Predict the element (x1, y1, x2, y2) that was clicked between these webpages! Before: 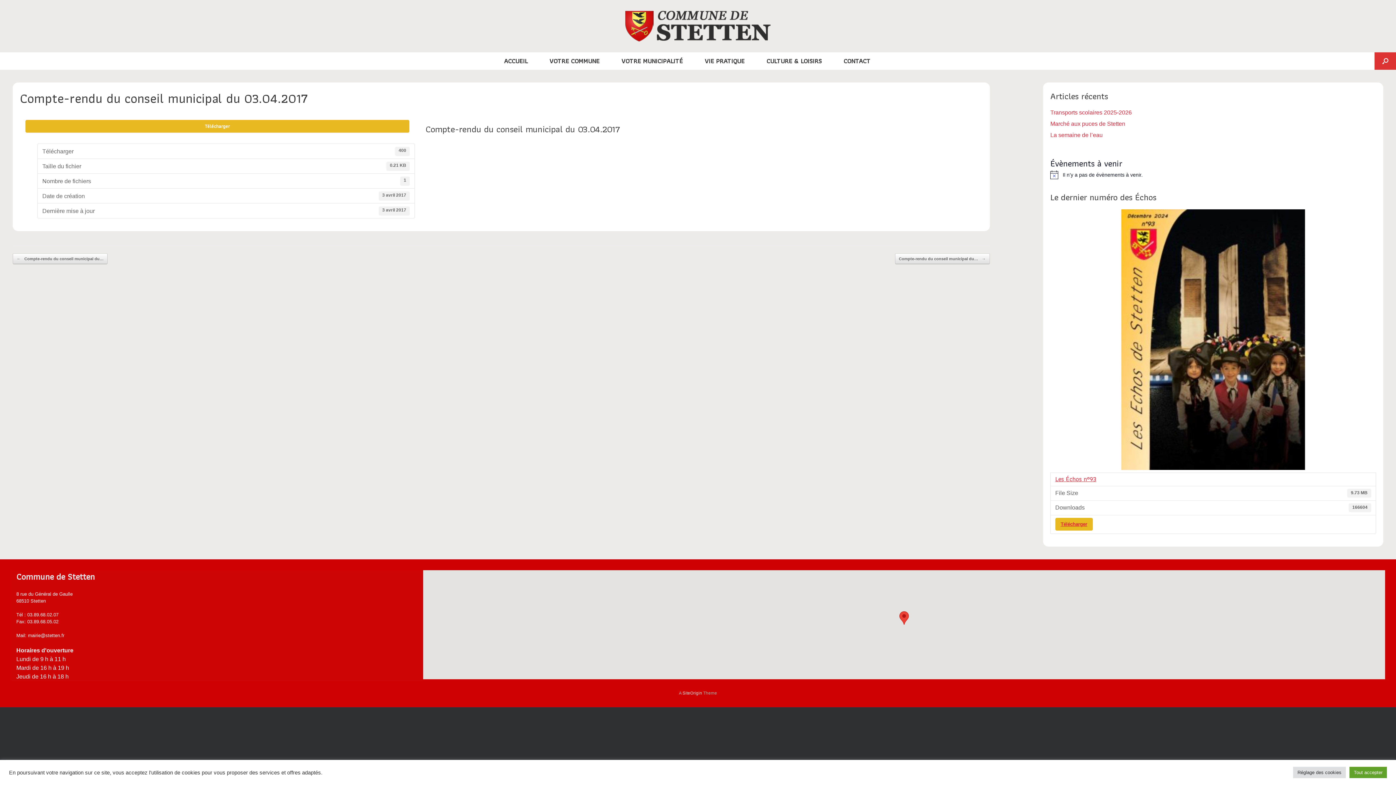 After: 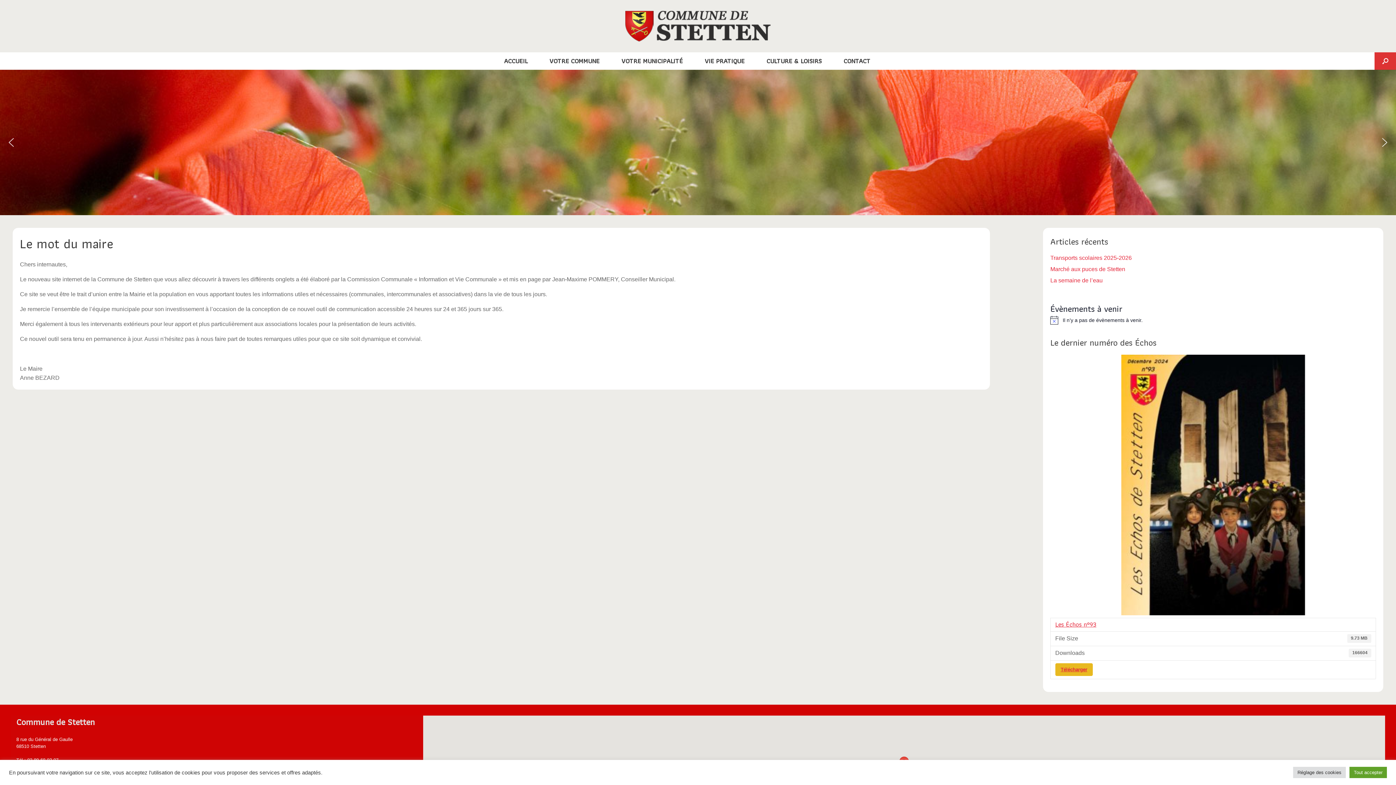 Action: label: VOTRE COMMUNE bbox: (538, 52, 610, 69)